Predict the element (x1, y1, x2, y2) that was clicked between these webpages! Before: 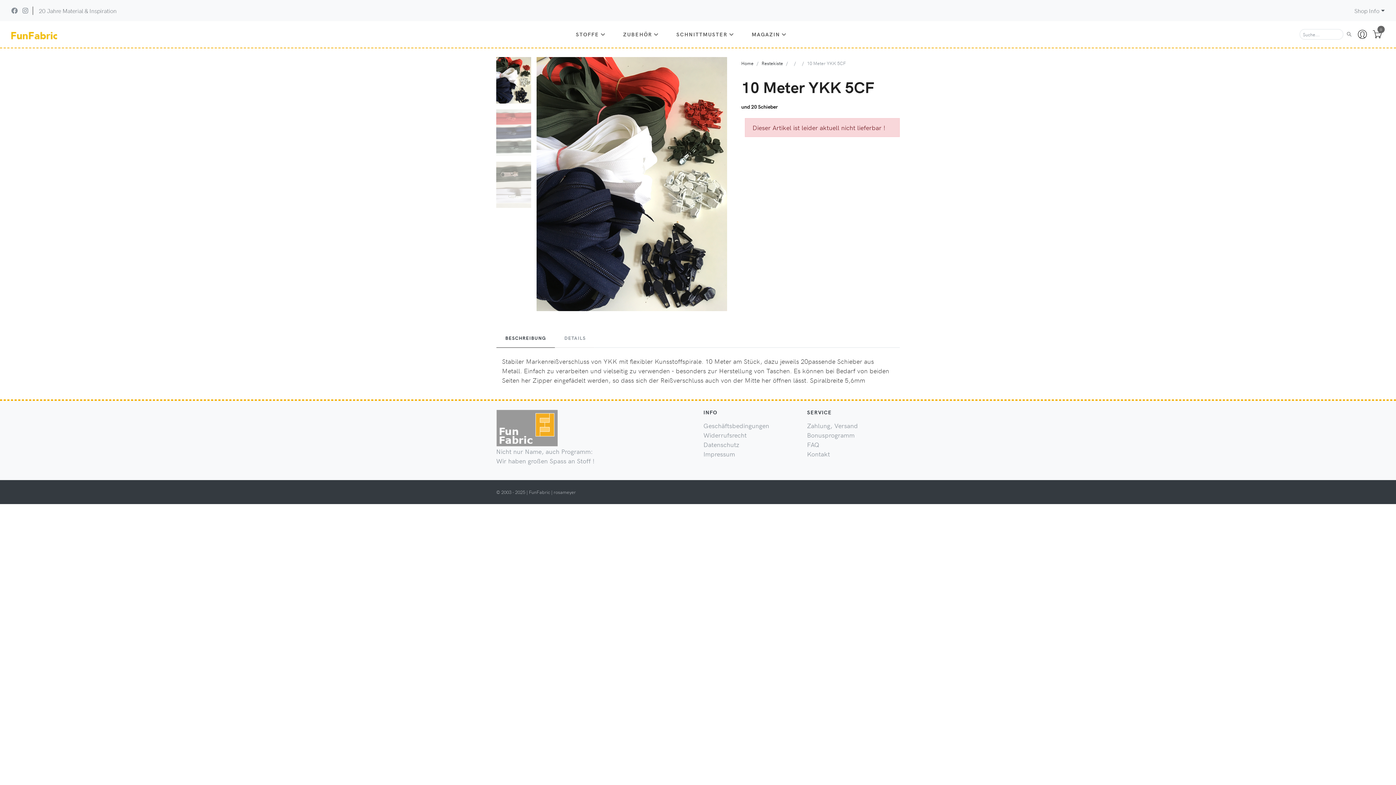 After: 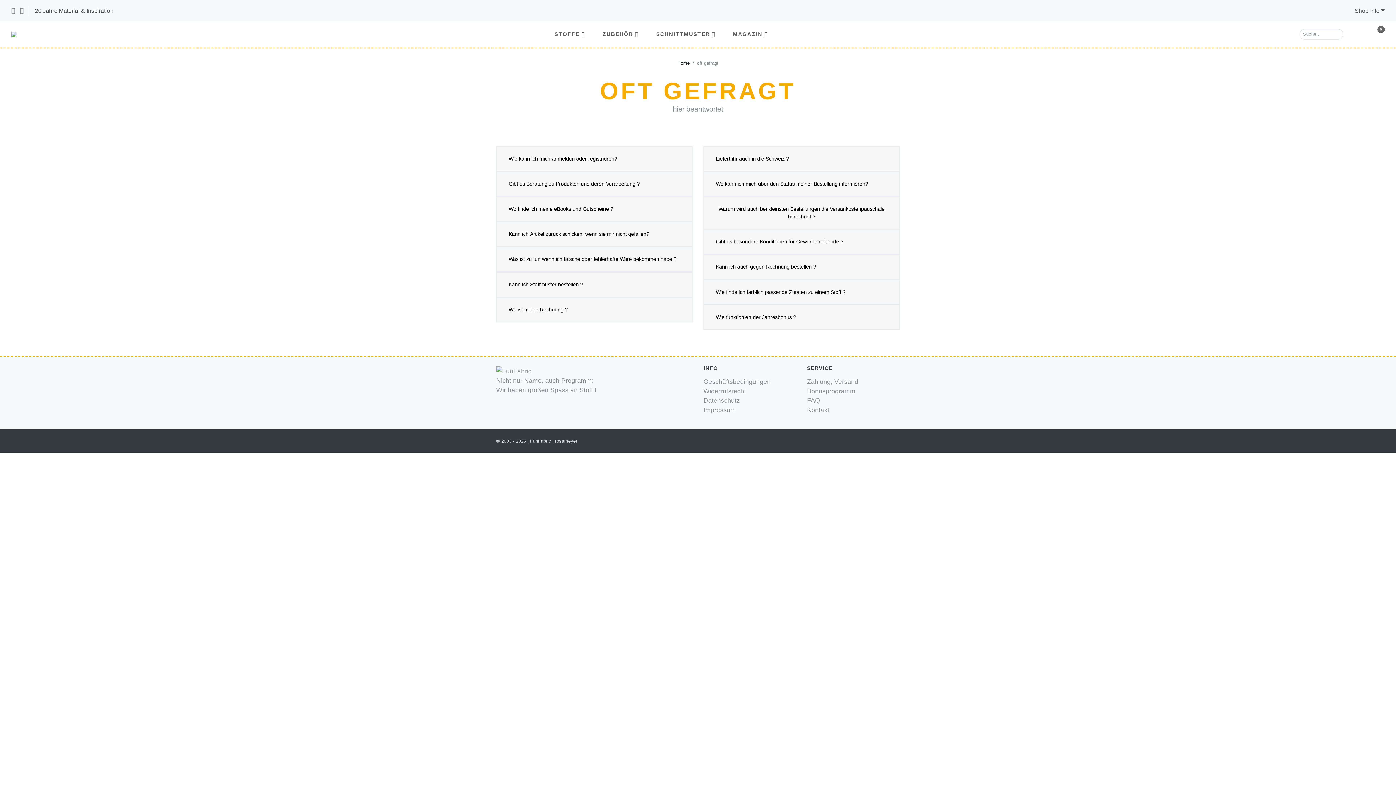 Action: bbox: (807, 440, 819, 448) label: FAQ